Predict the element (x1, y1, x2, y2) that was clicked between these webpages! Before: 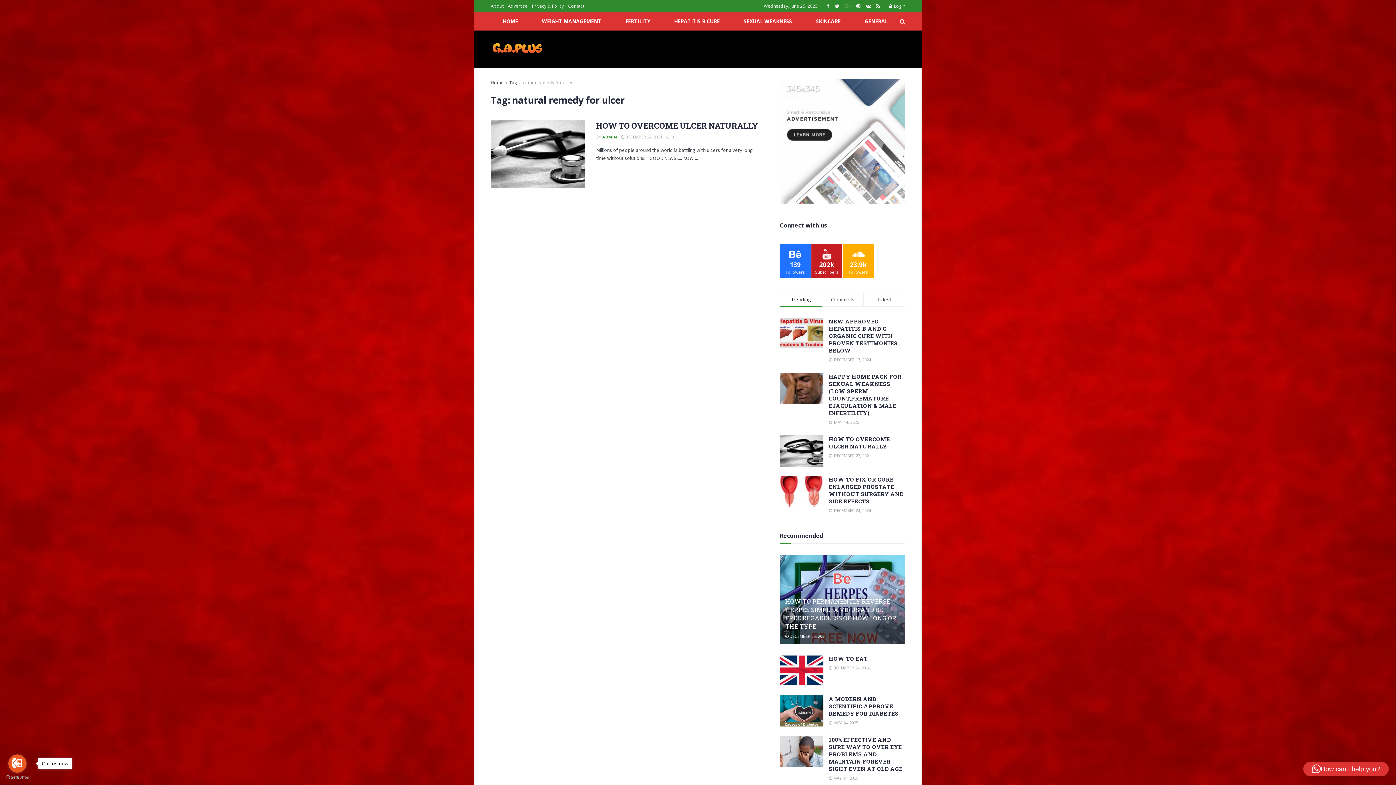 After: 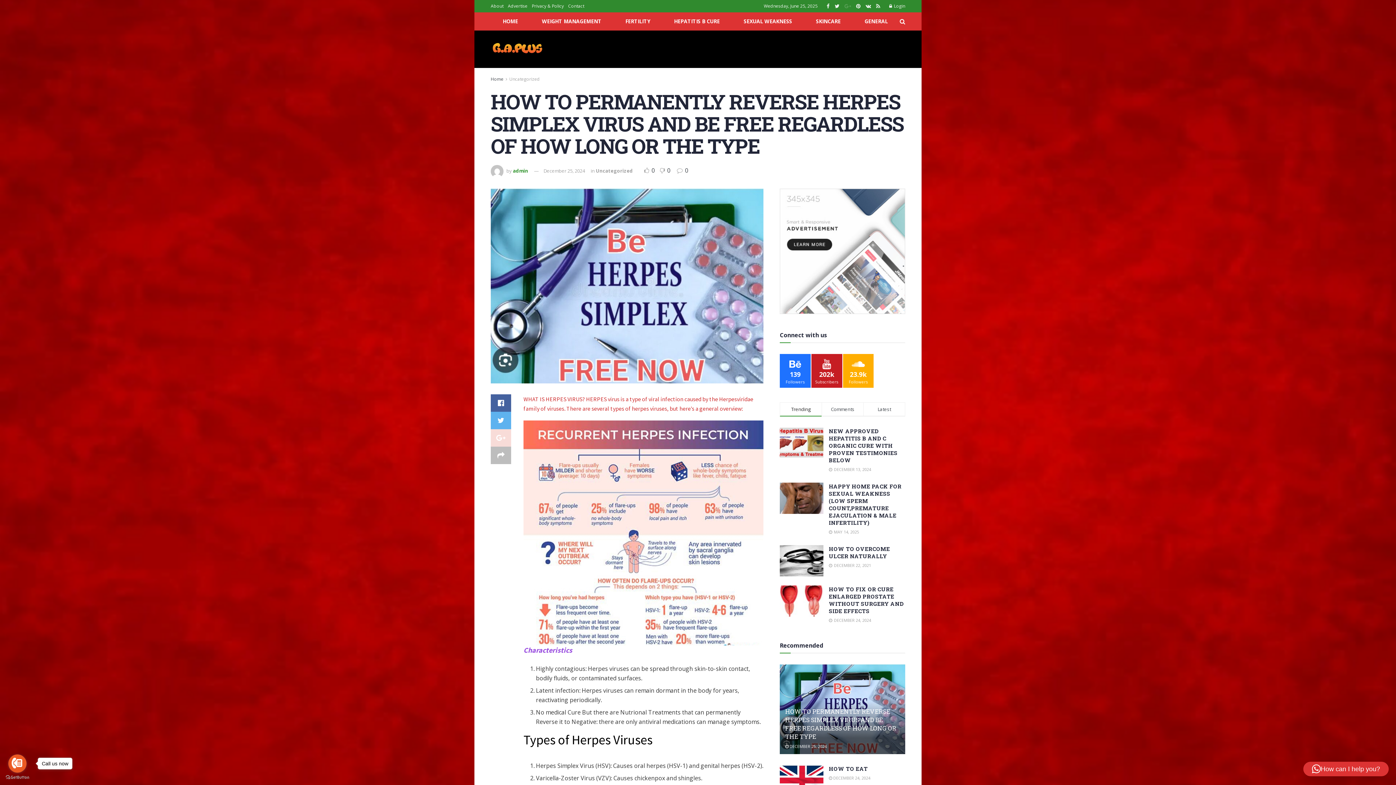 Action: bbox: (785, 633, 826, 639) label:  DECEMBER 25, 2024